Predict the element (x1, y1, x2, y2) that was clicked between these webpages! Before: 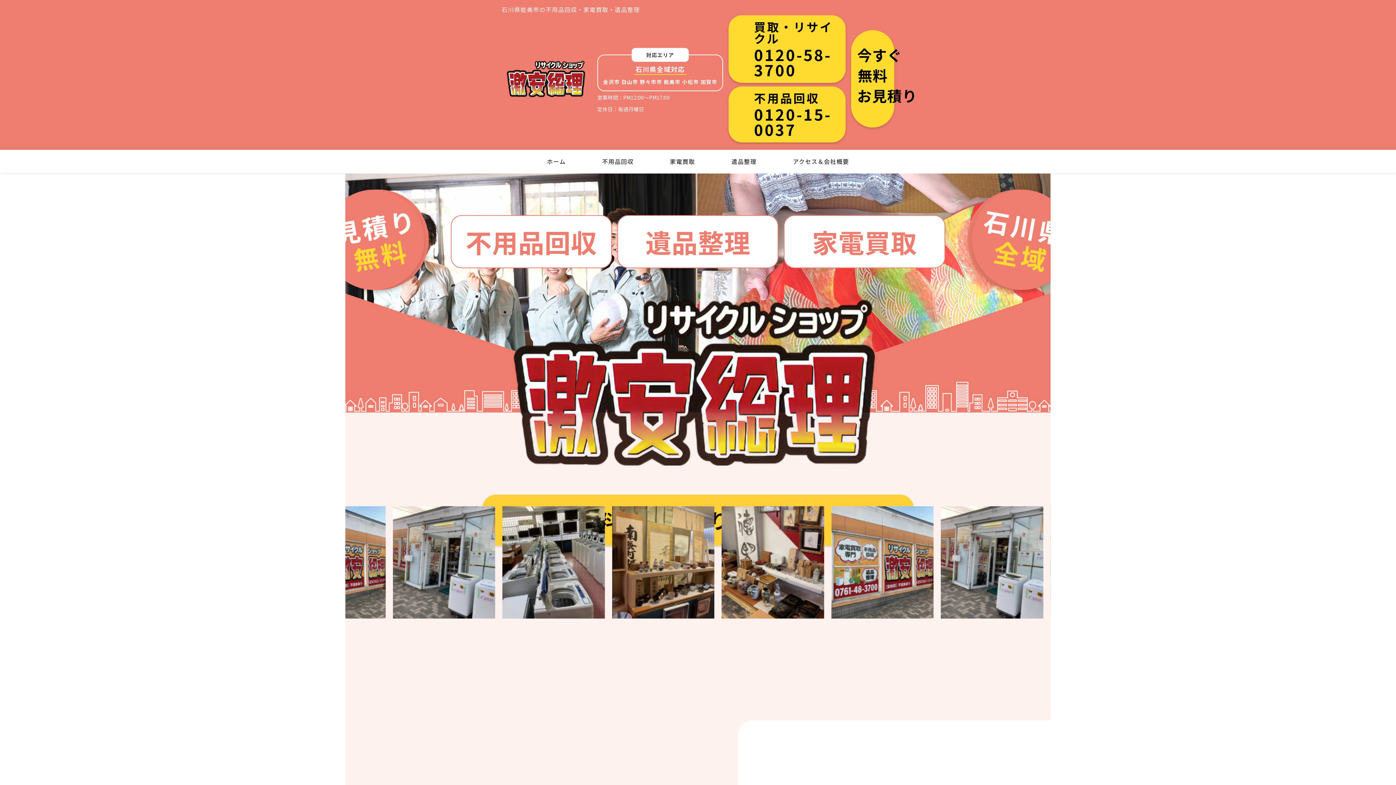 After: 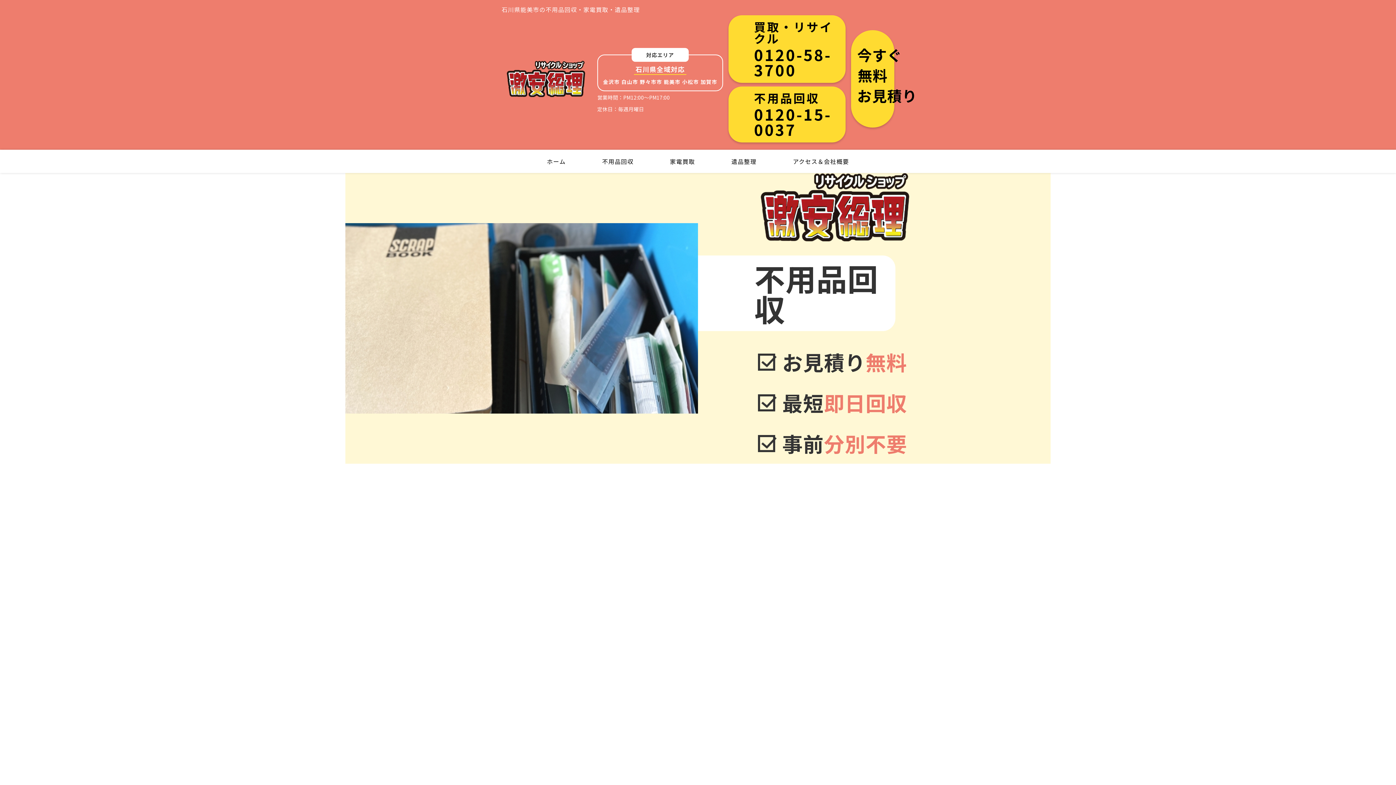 Action: label: 不用品回収 bbox: (602, 157, 633, 165)